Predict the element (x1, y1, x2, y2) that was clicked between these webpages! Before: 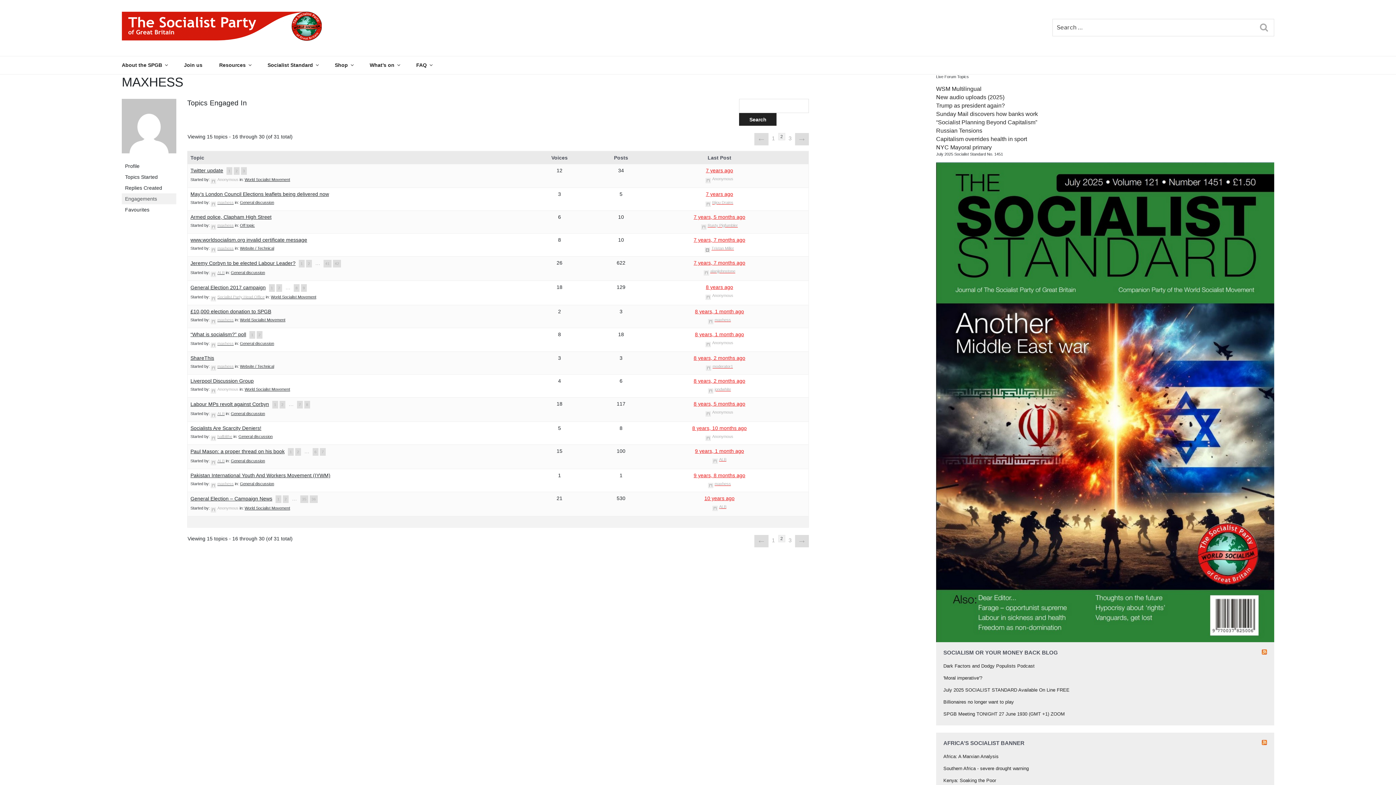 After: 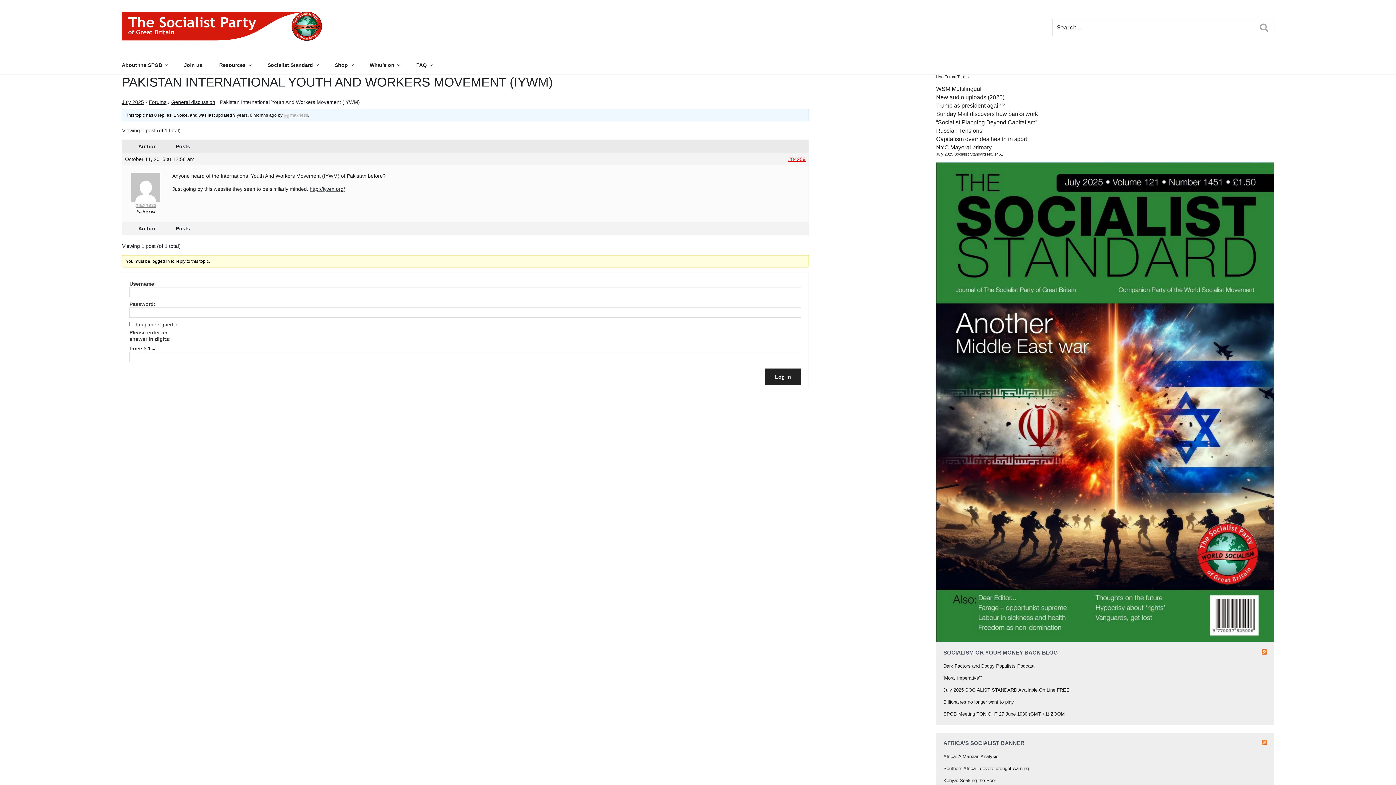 Action: label: 9 years, 8 months ago bbox: (693, 472, 745, 478)